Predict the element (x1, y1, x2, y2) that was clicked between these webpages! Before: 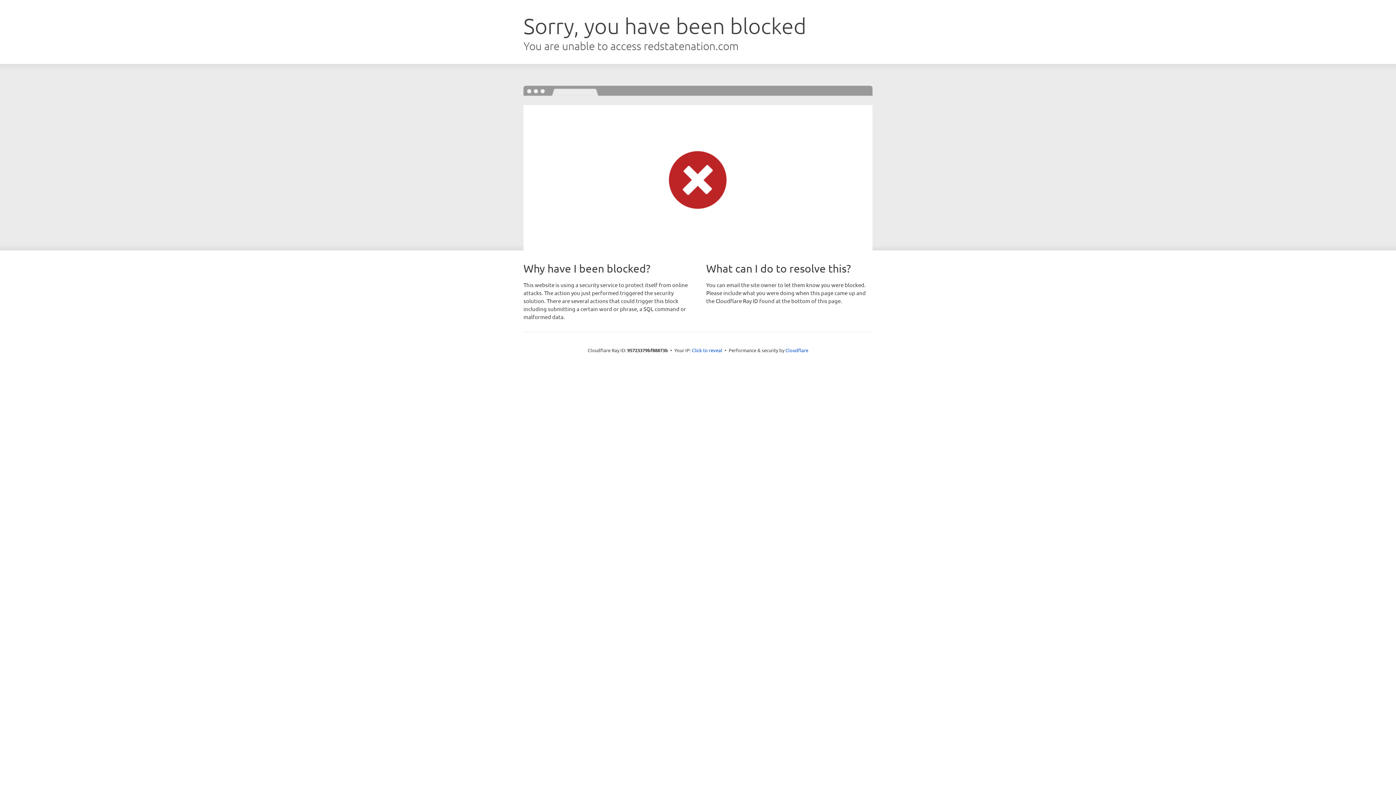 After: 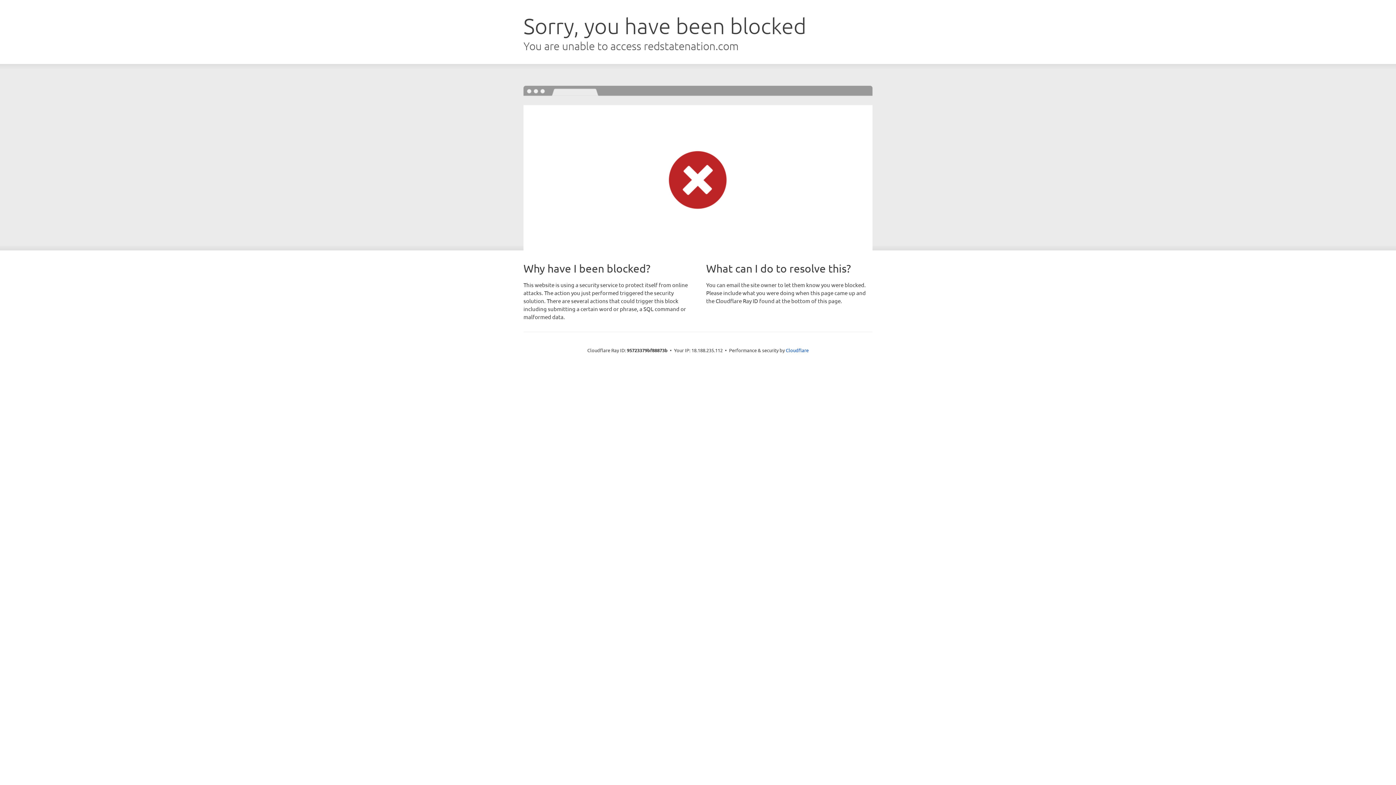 Action: bbox: (692, 346, 722, 353) label: Click to reveal